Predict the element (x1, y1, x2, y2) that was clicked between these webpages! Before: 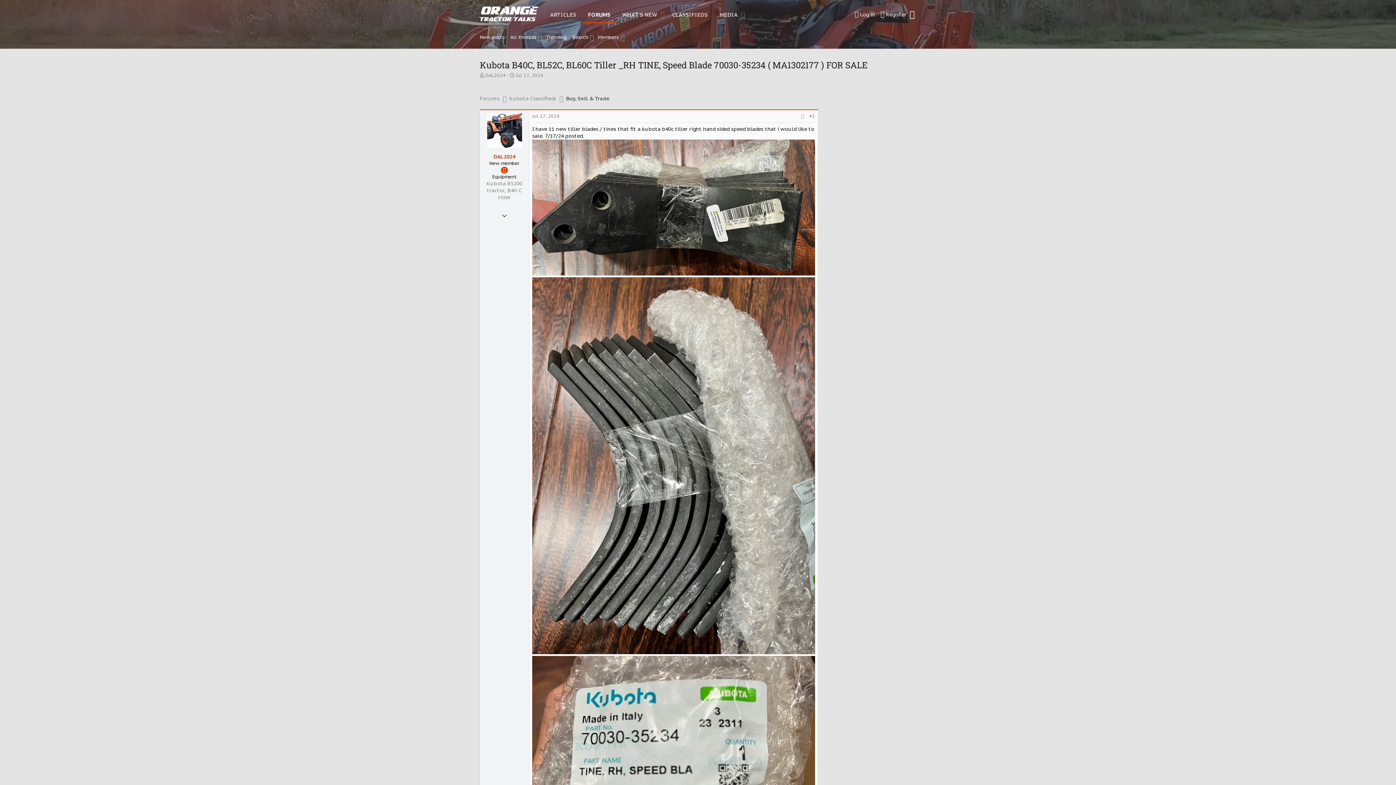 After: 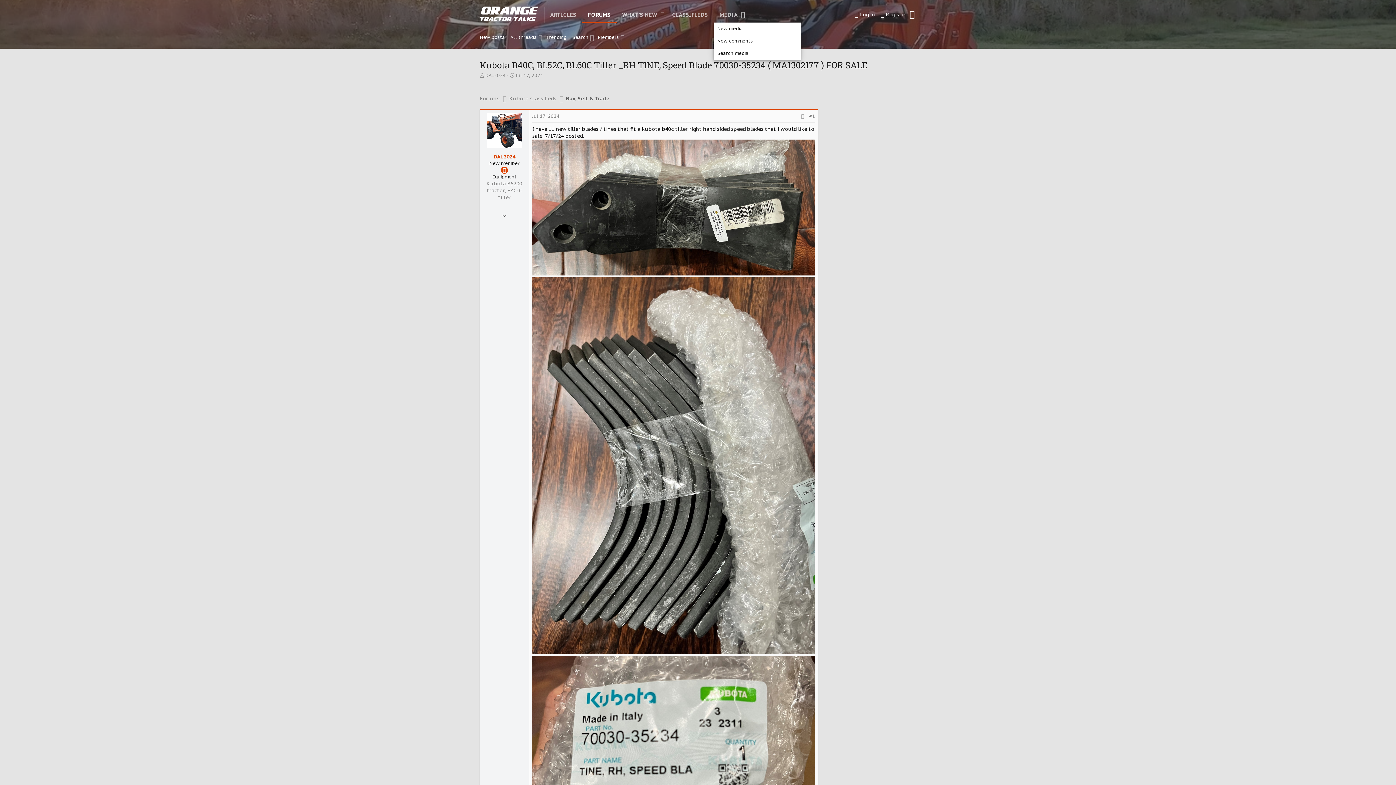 Action: bbox: (739, 11, 747, 17) label: Toggle expanded